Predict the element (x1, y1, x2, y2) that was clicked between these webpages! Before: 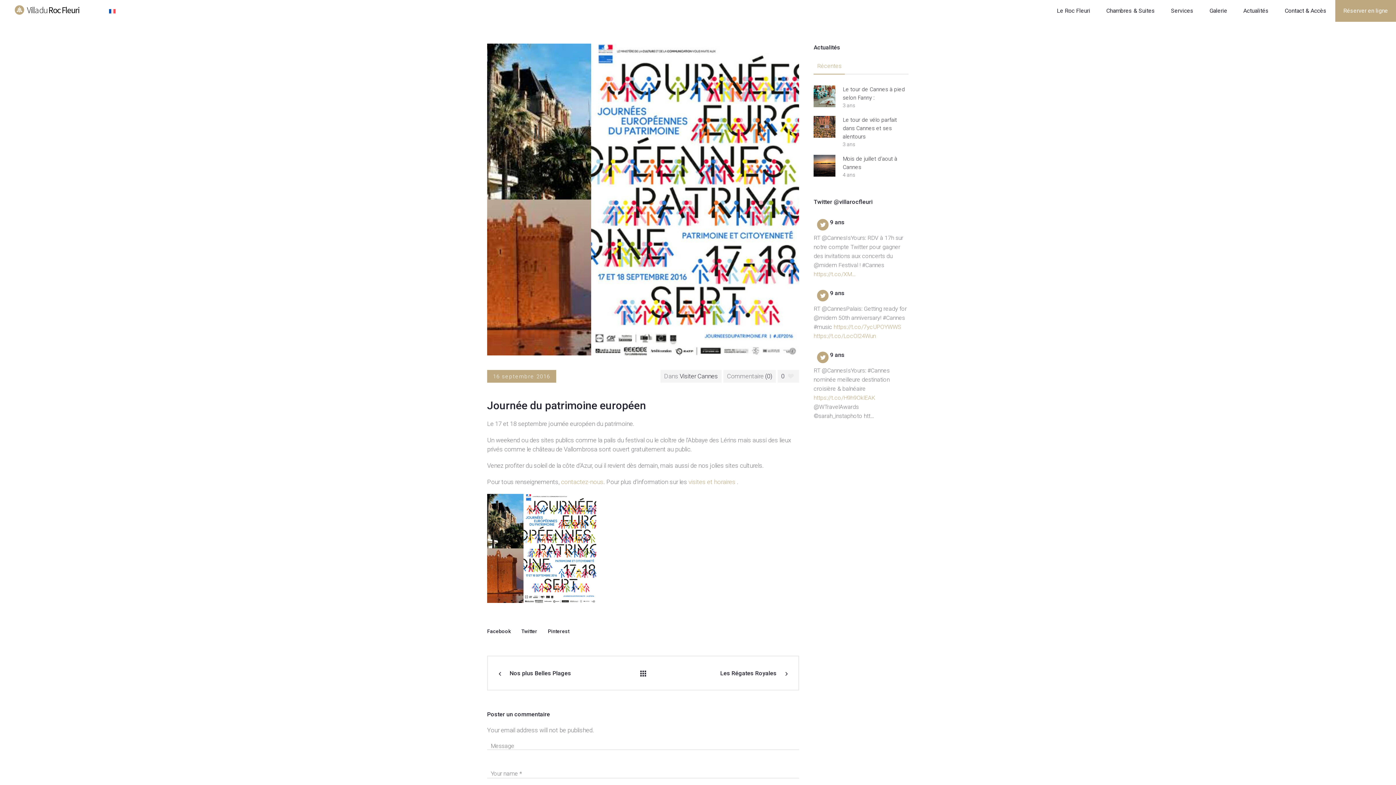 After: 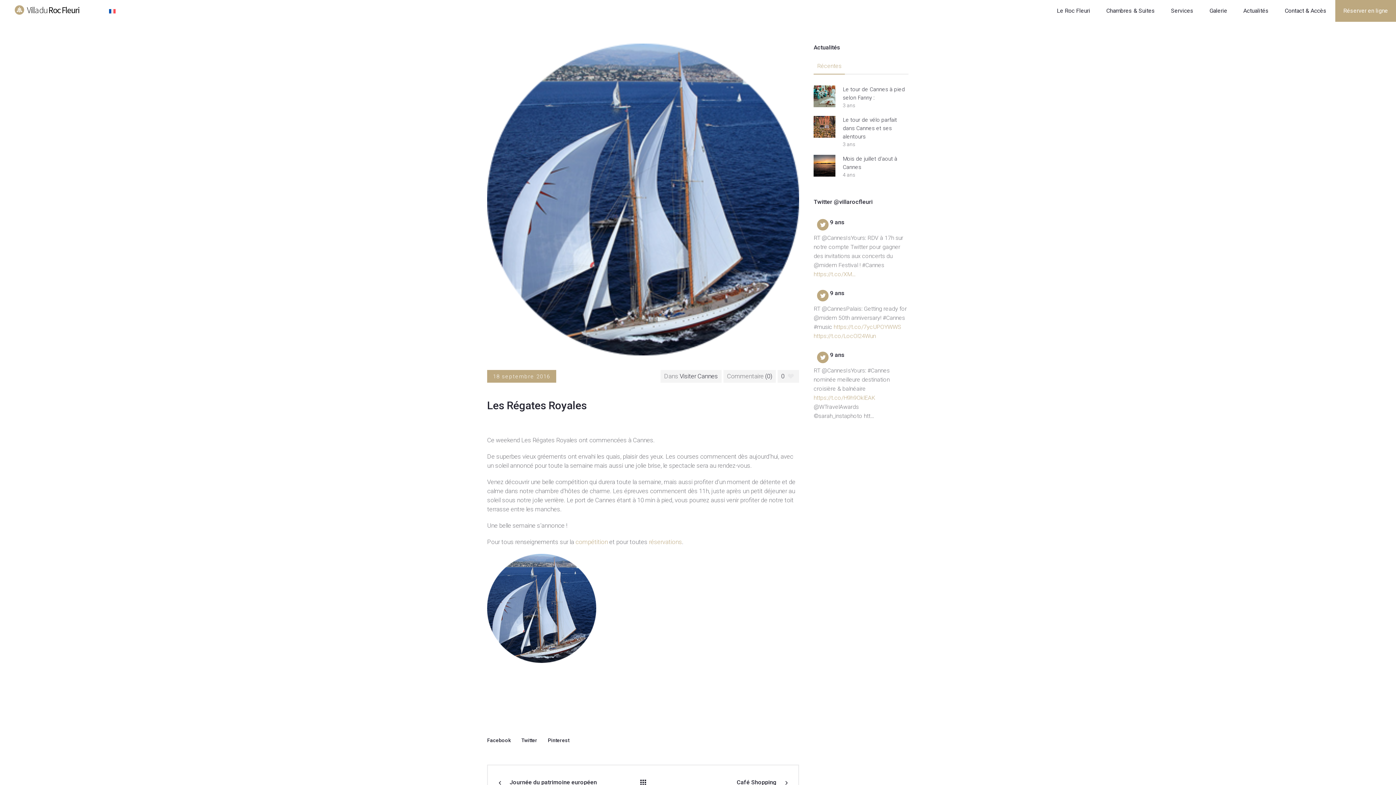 Action: label: Les Régates Royales bbox: (720, 669, 787, 678)